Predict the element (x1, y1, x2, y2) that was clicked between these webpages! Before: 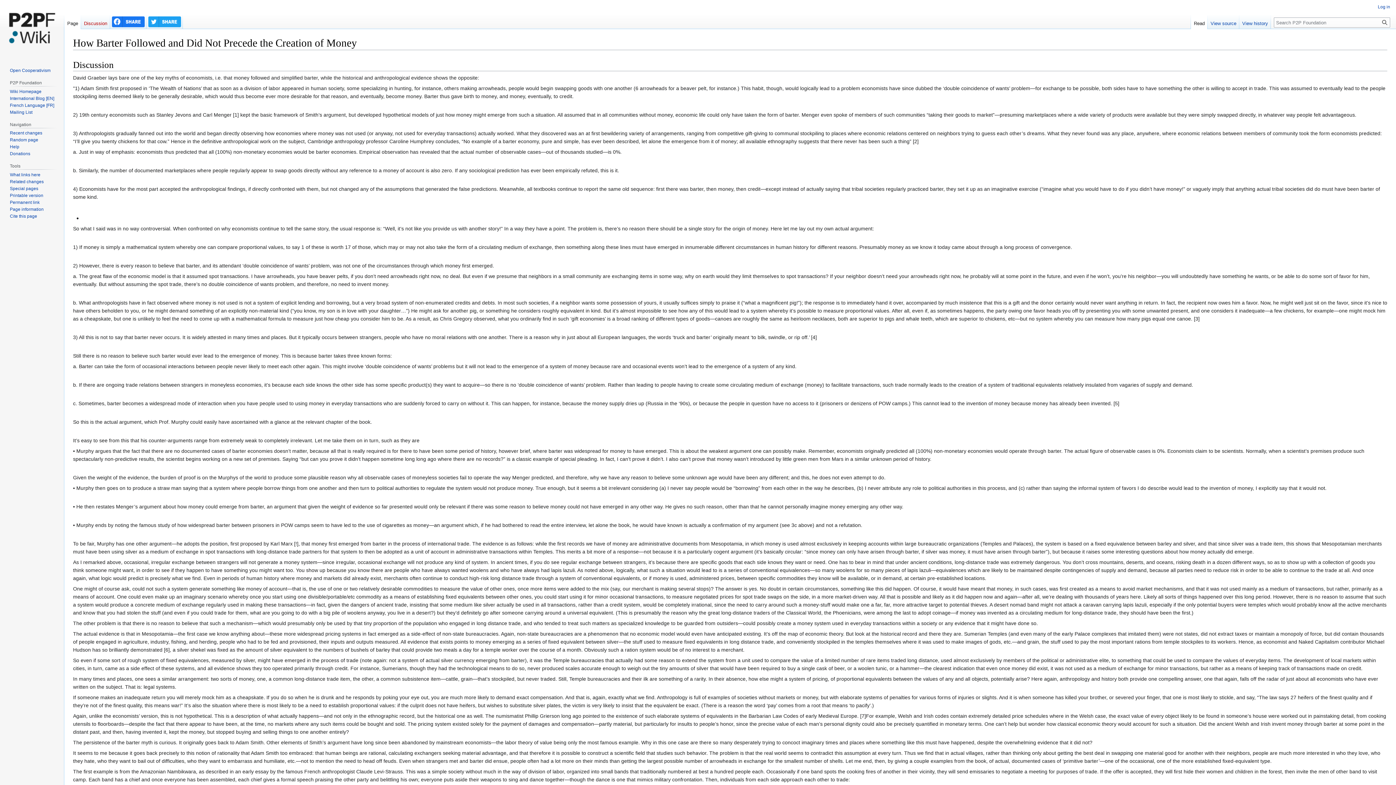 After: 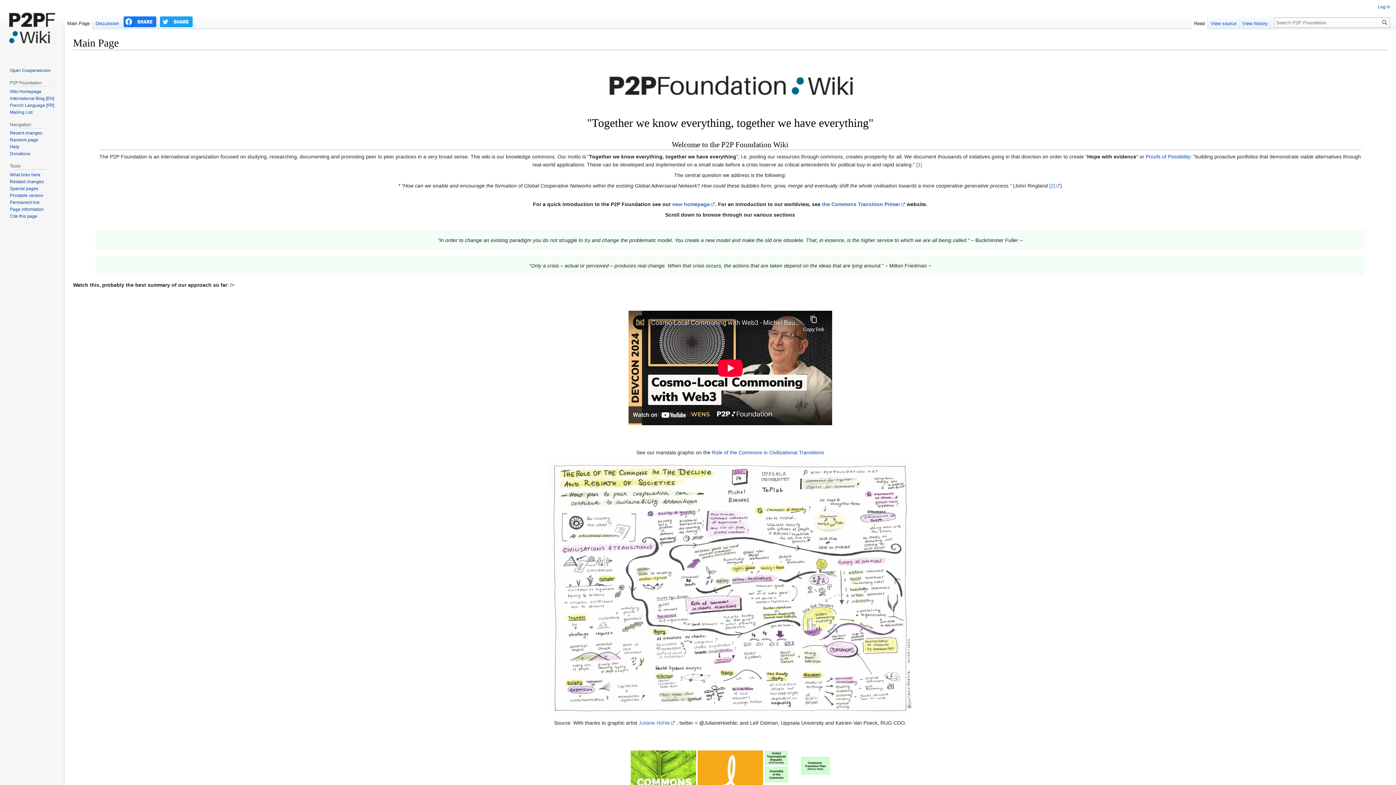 Action: bbox: (2, 0, 61, 58)